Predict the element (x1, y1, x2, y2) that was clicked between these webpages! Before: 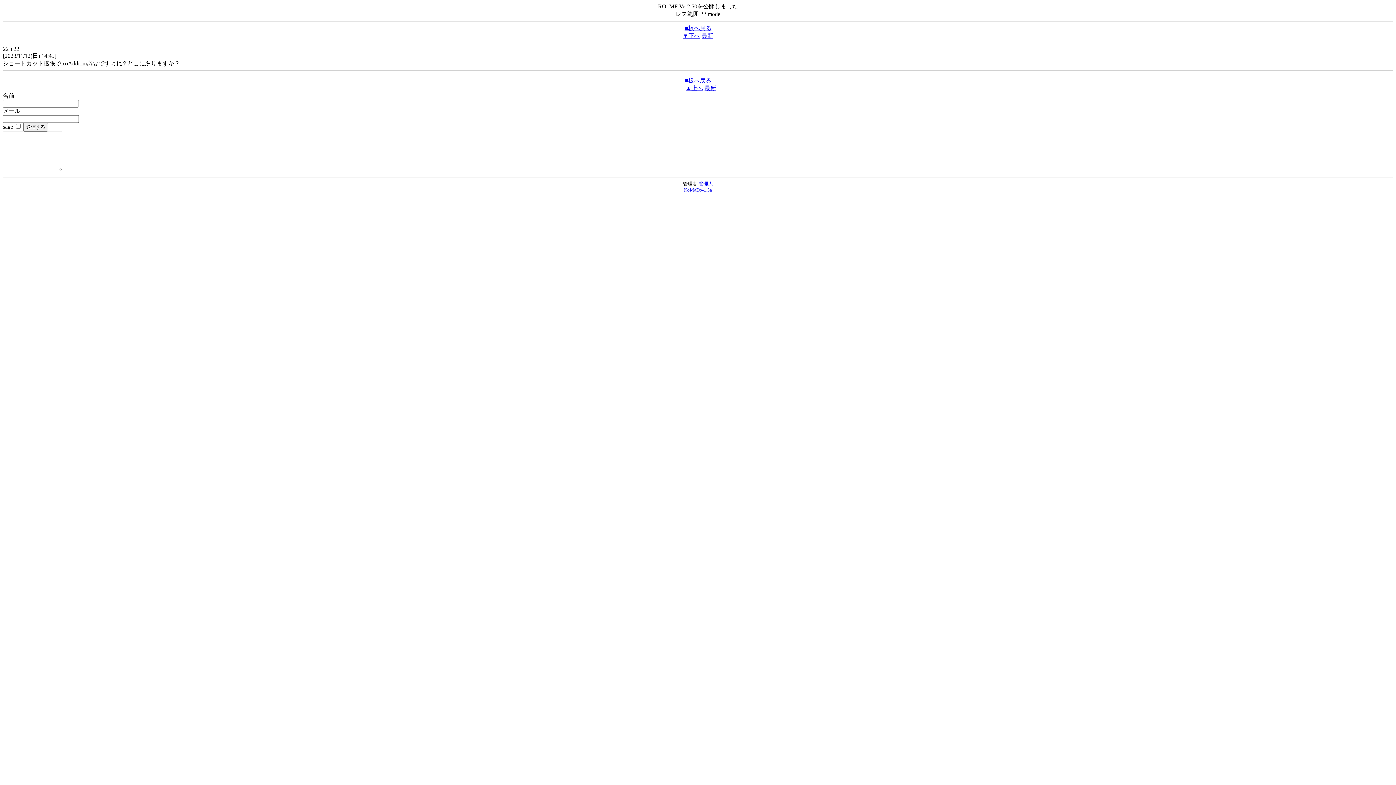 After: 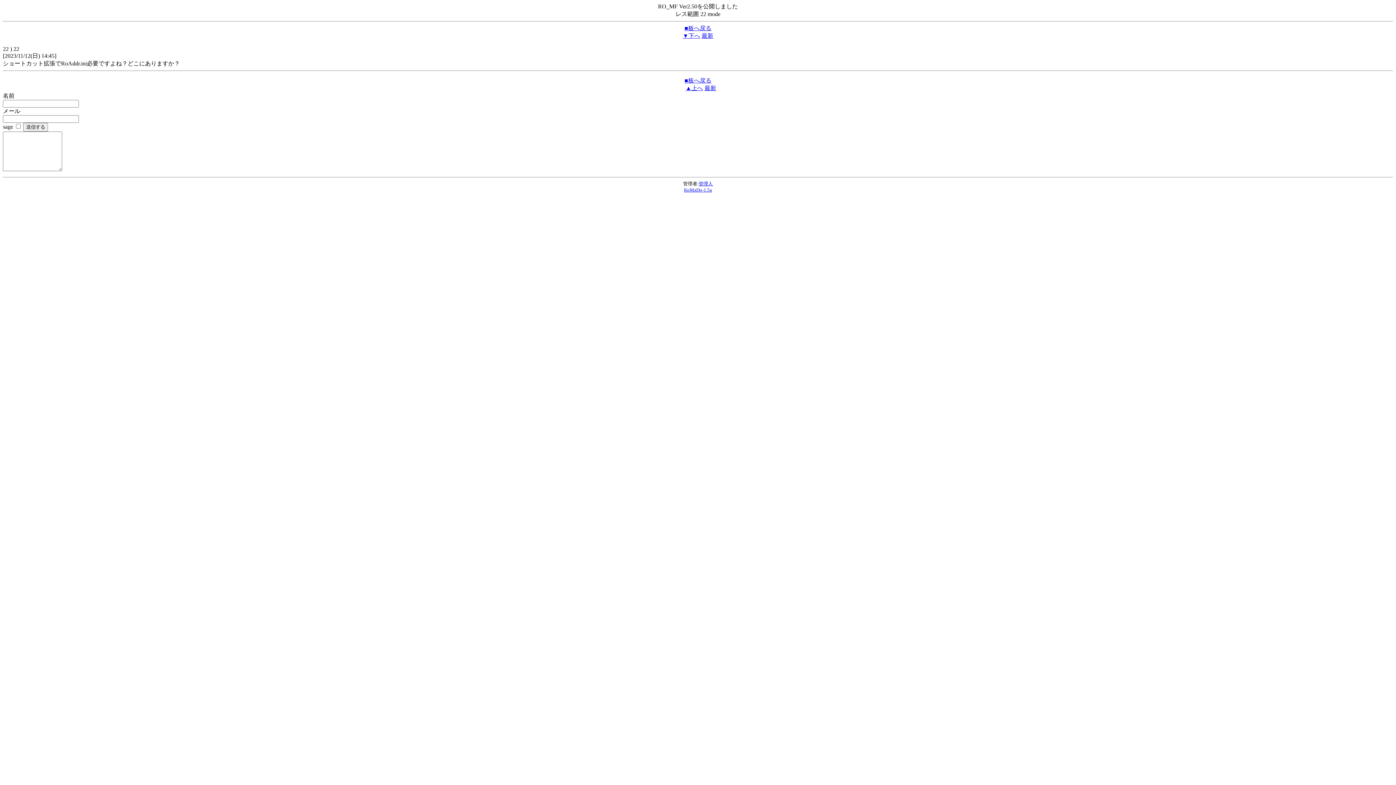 Action: bbox: (682, 32, 700, 38) label: ▼下へ